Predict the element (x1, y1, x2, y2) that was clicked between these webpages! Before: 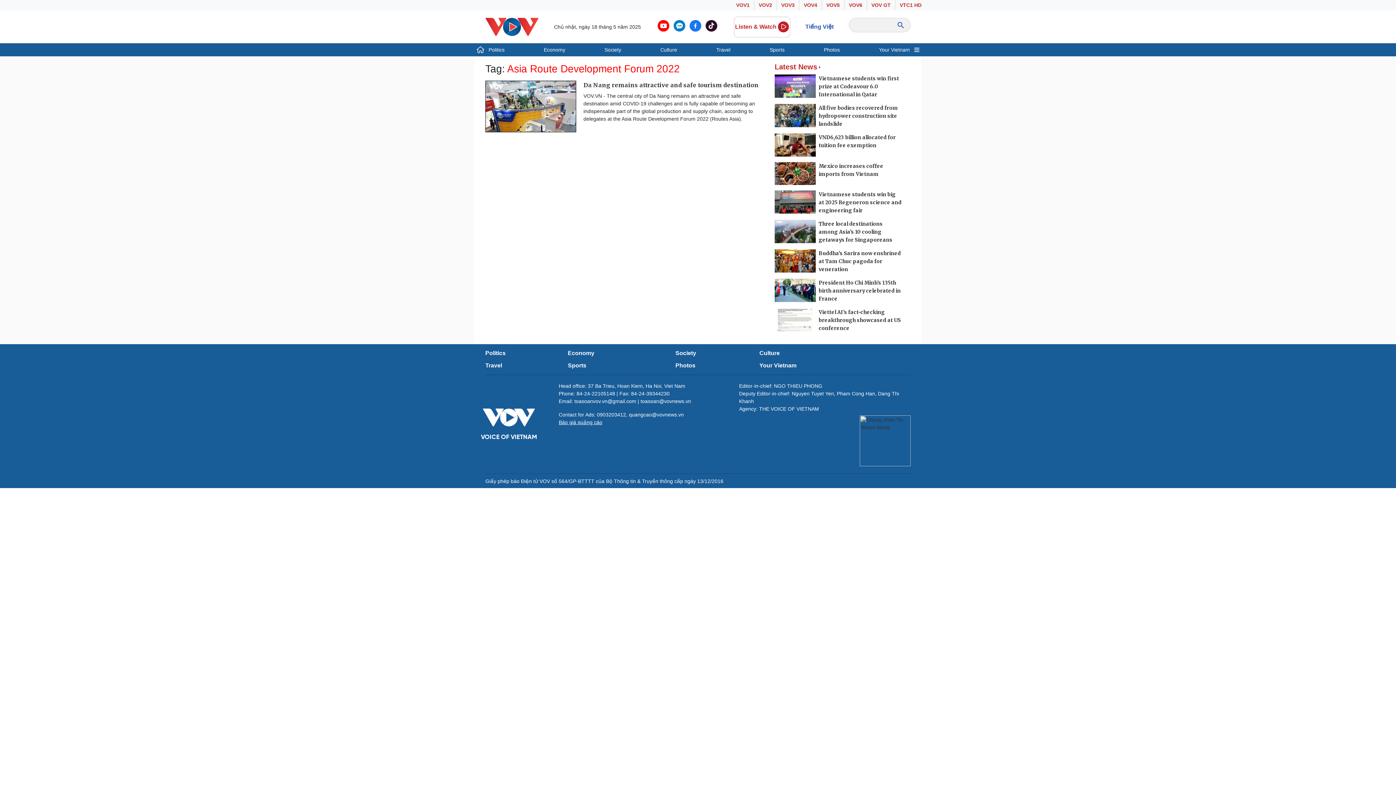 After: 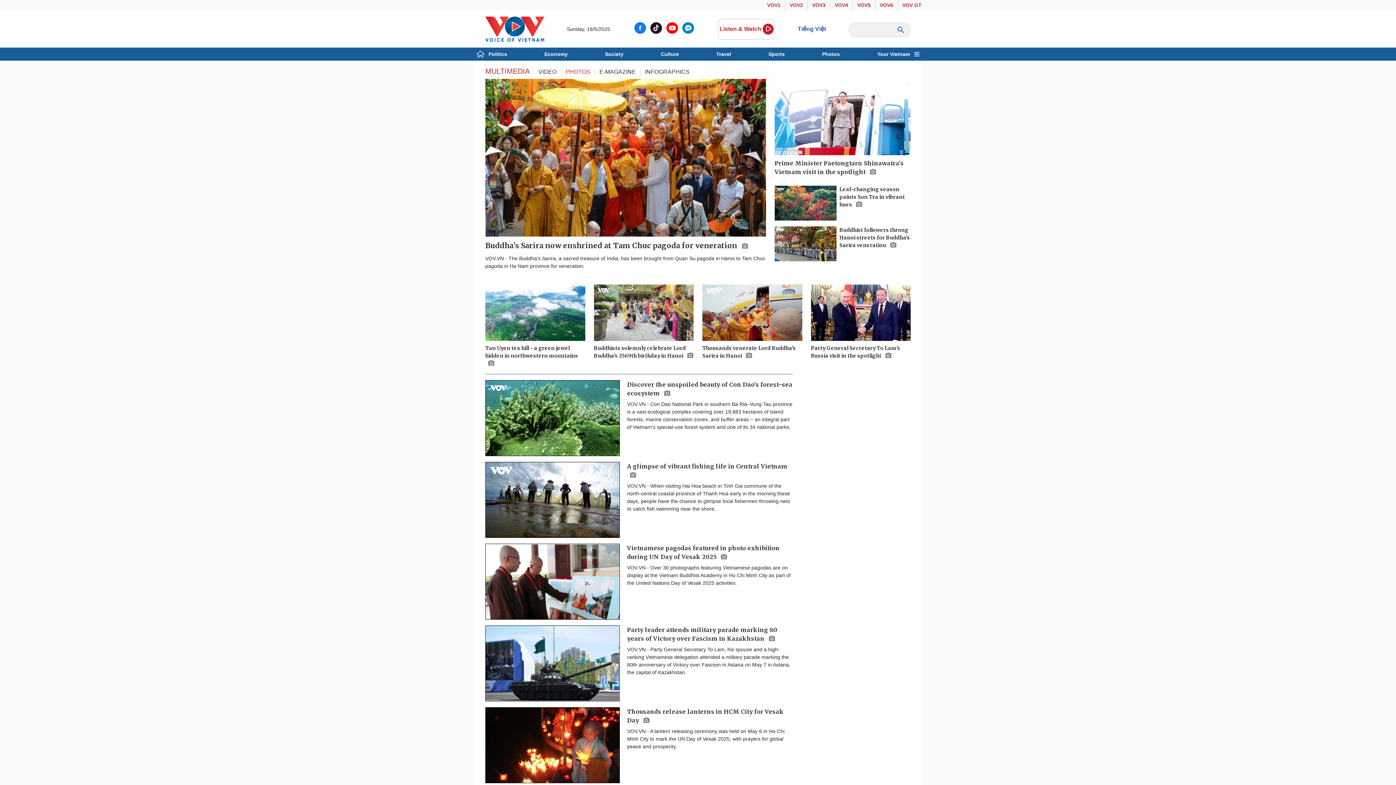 Action: label: Photos bbox: (675, 362, 695, 368)